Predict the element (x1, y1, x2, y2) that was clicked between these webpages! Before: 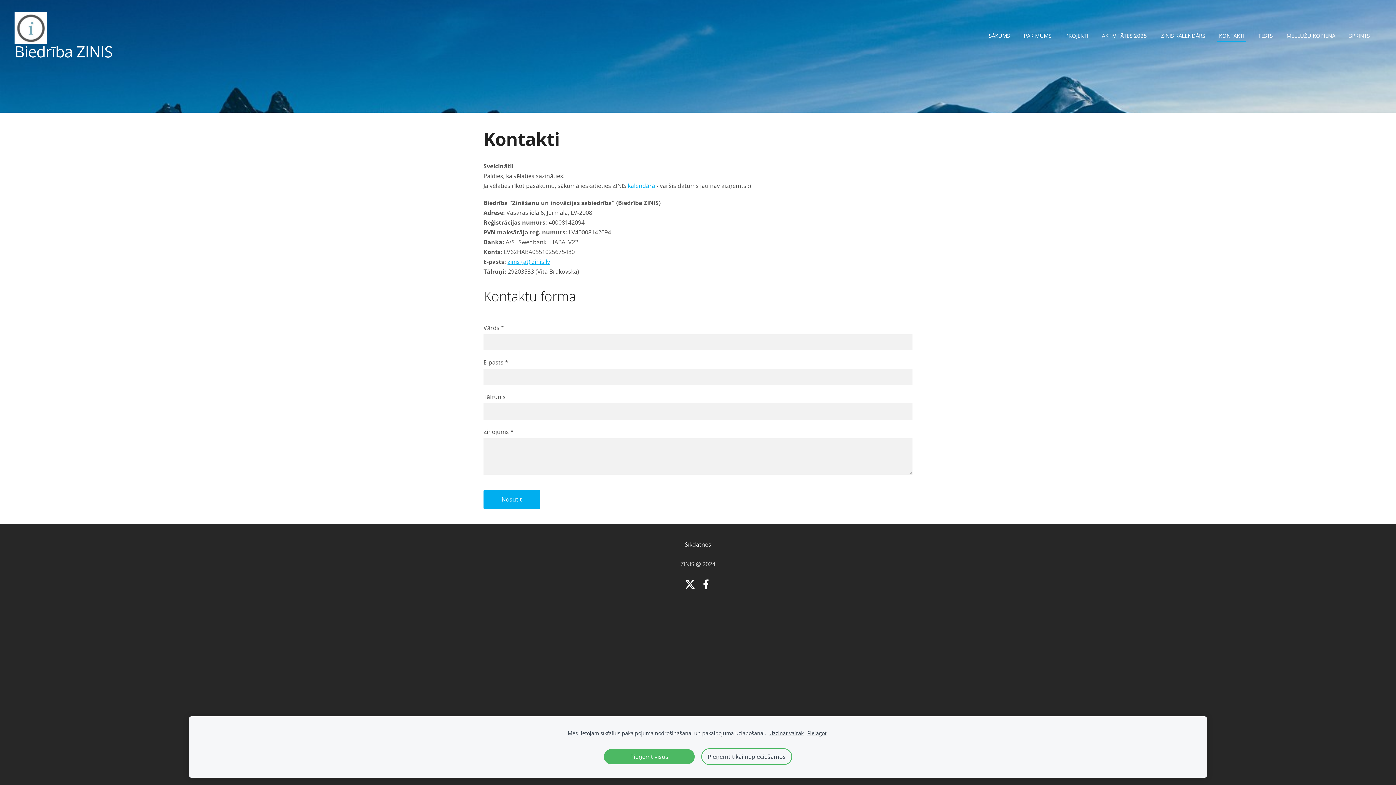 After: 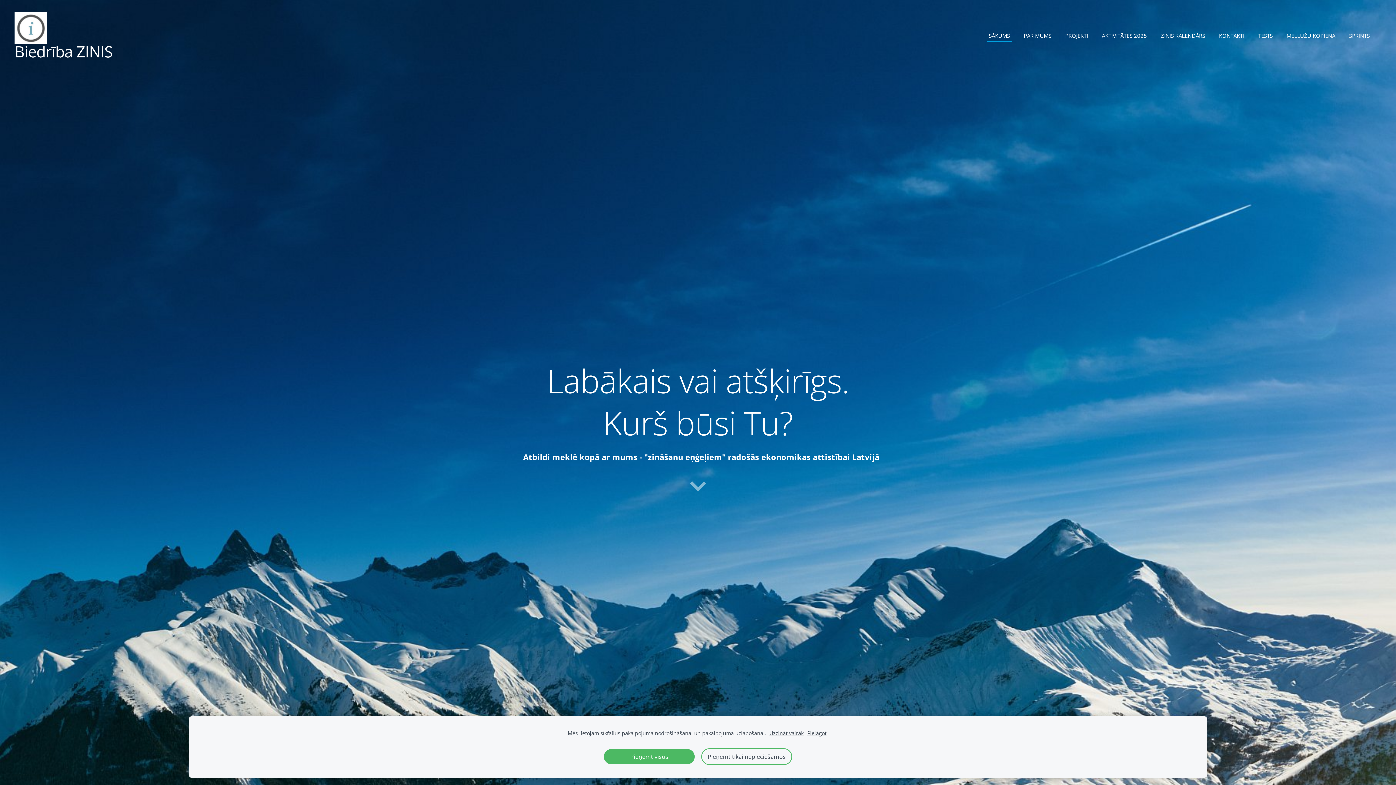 Action: label: SĀKUMS bbox: (987, 30, 1012, 41)